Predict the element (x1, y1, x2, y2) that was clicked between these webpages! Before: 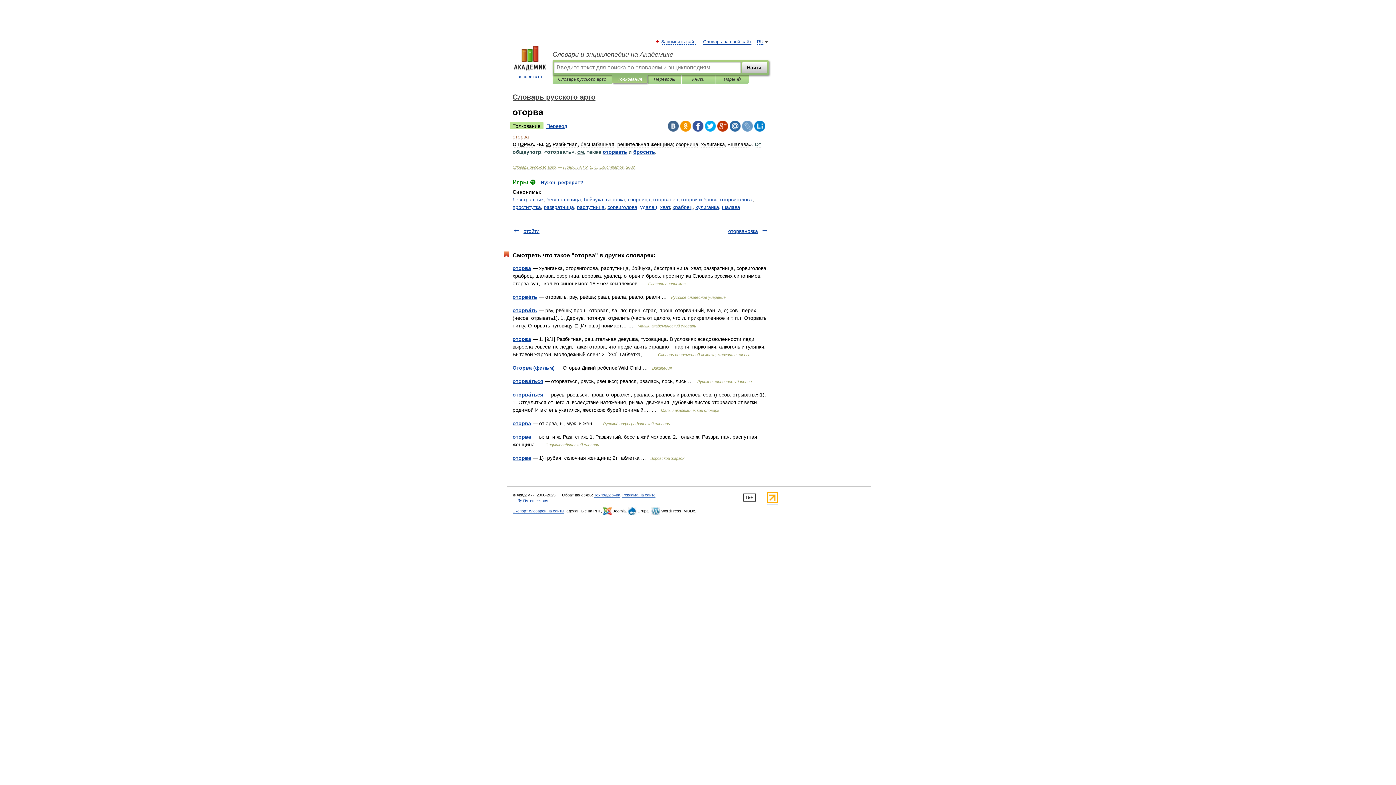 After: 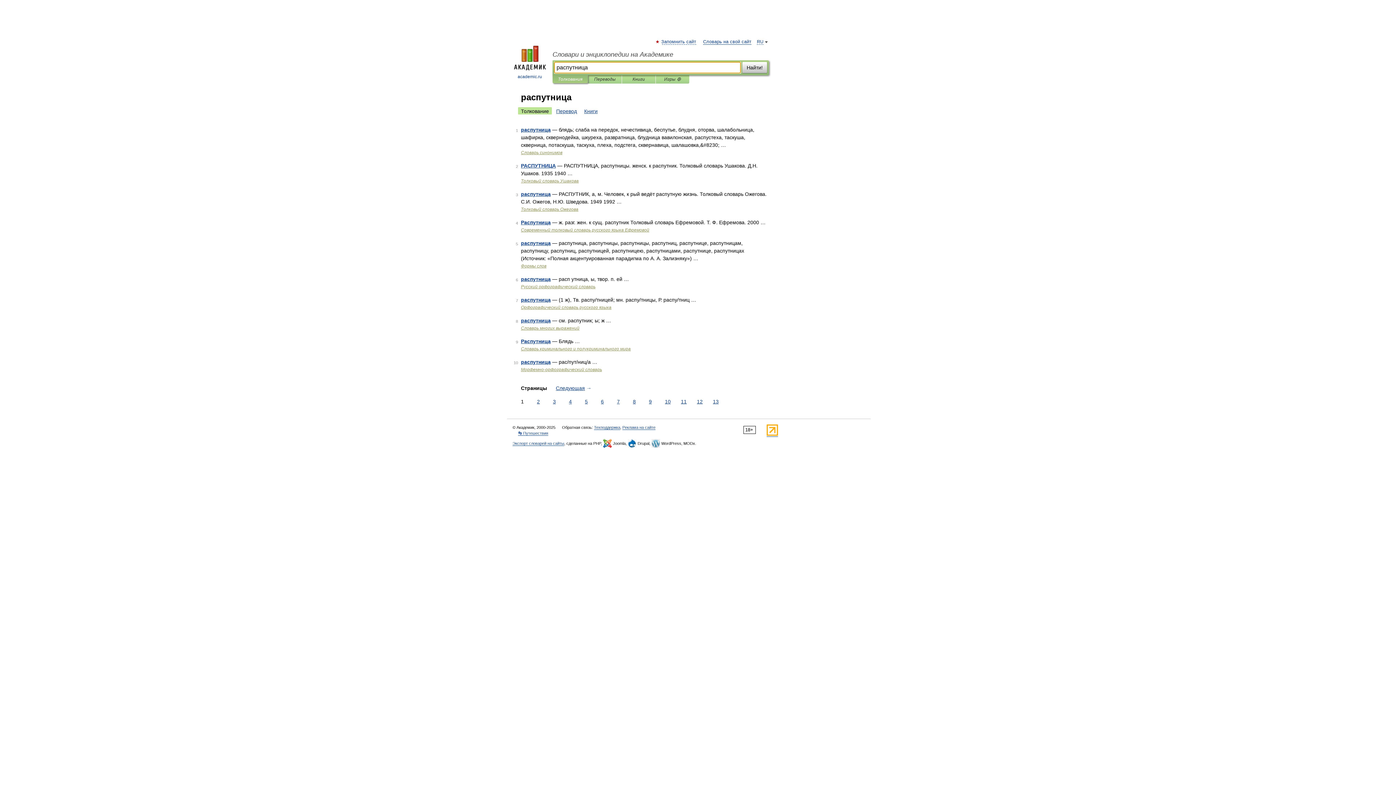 Action: bbox: (577, 204, 604, 210) label: распутница